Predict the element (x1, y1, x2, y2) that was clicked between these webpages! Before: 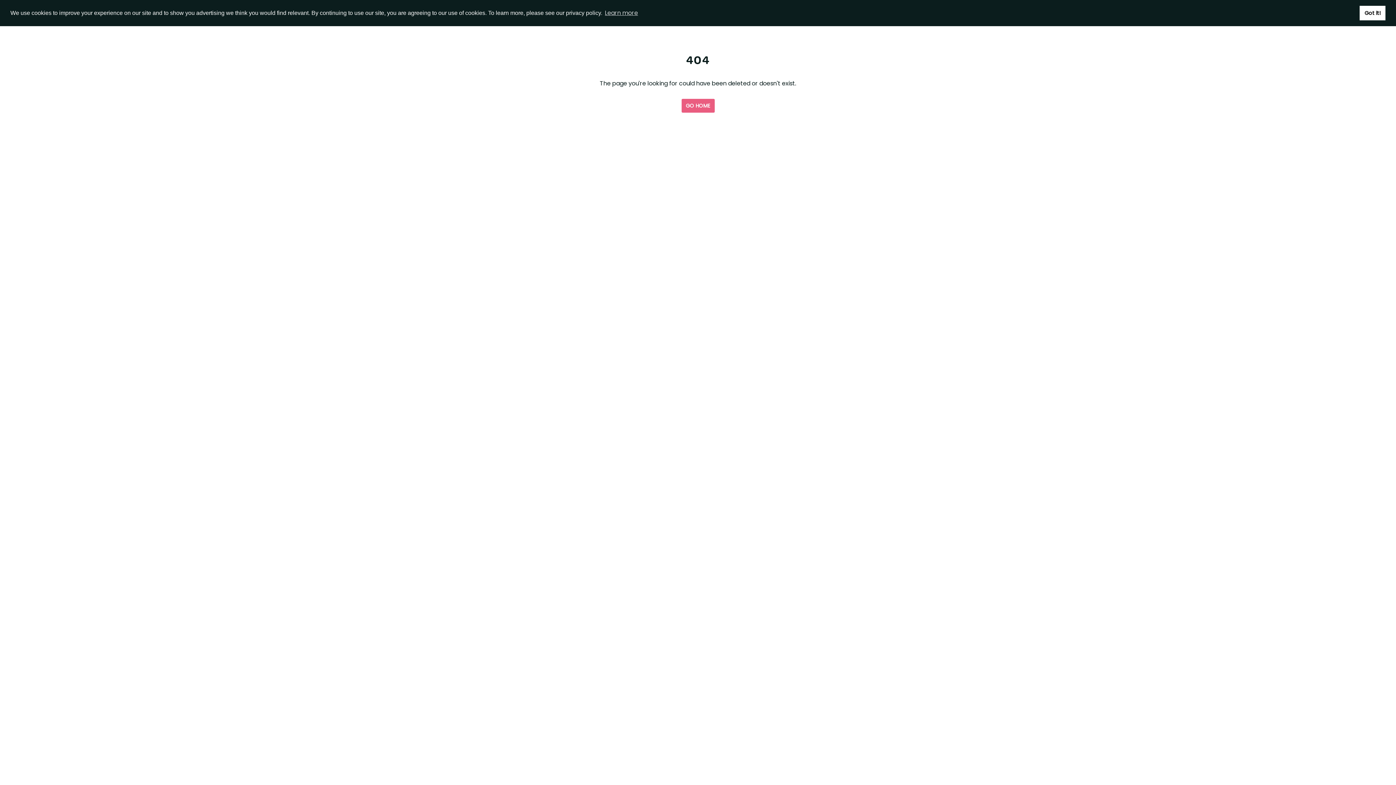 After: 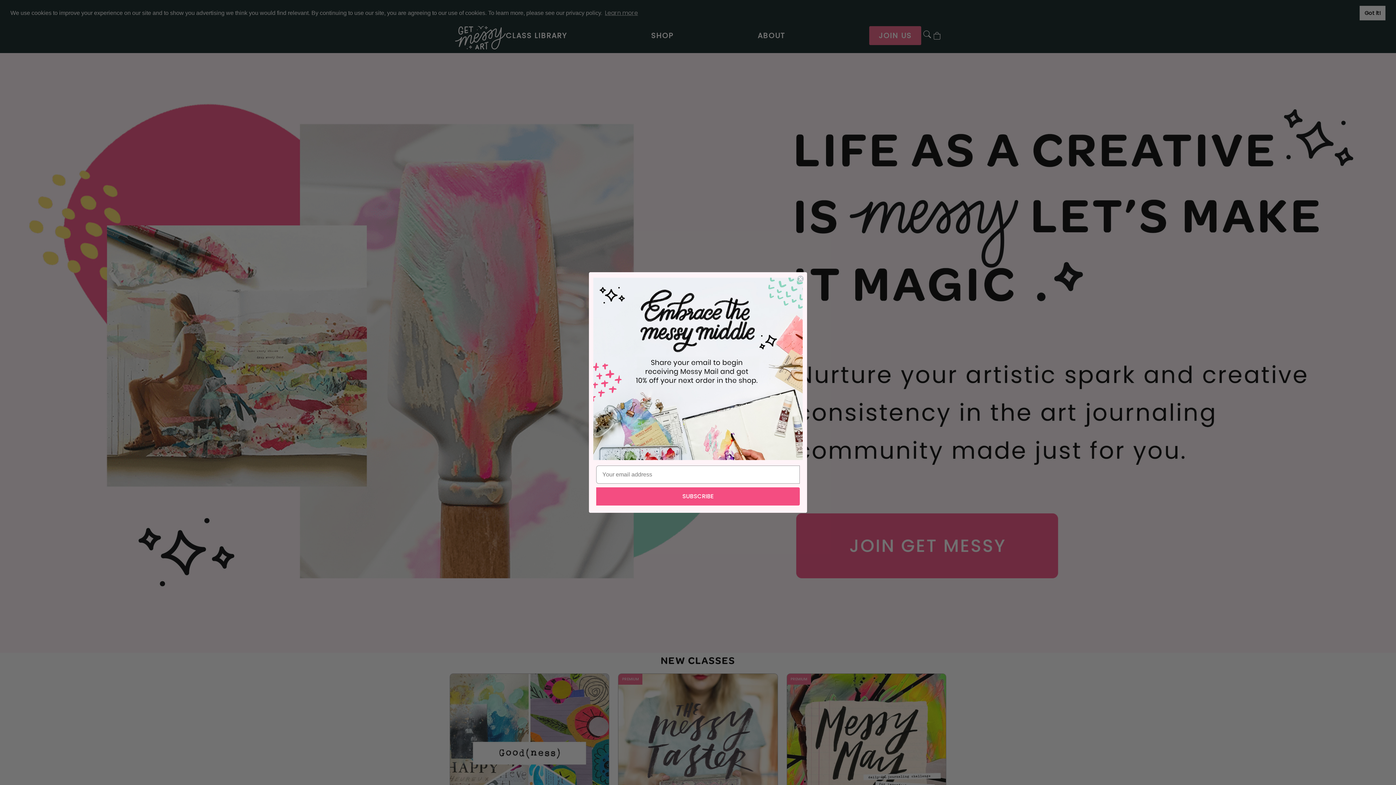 Action: label: GO HOME bbox: (681, 98, 714, 112)